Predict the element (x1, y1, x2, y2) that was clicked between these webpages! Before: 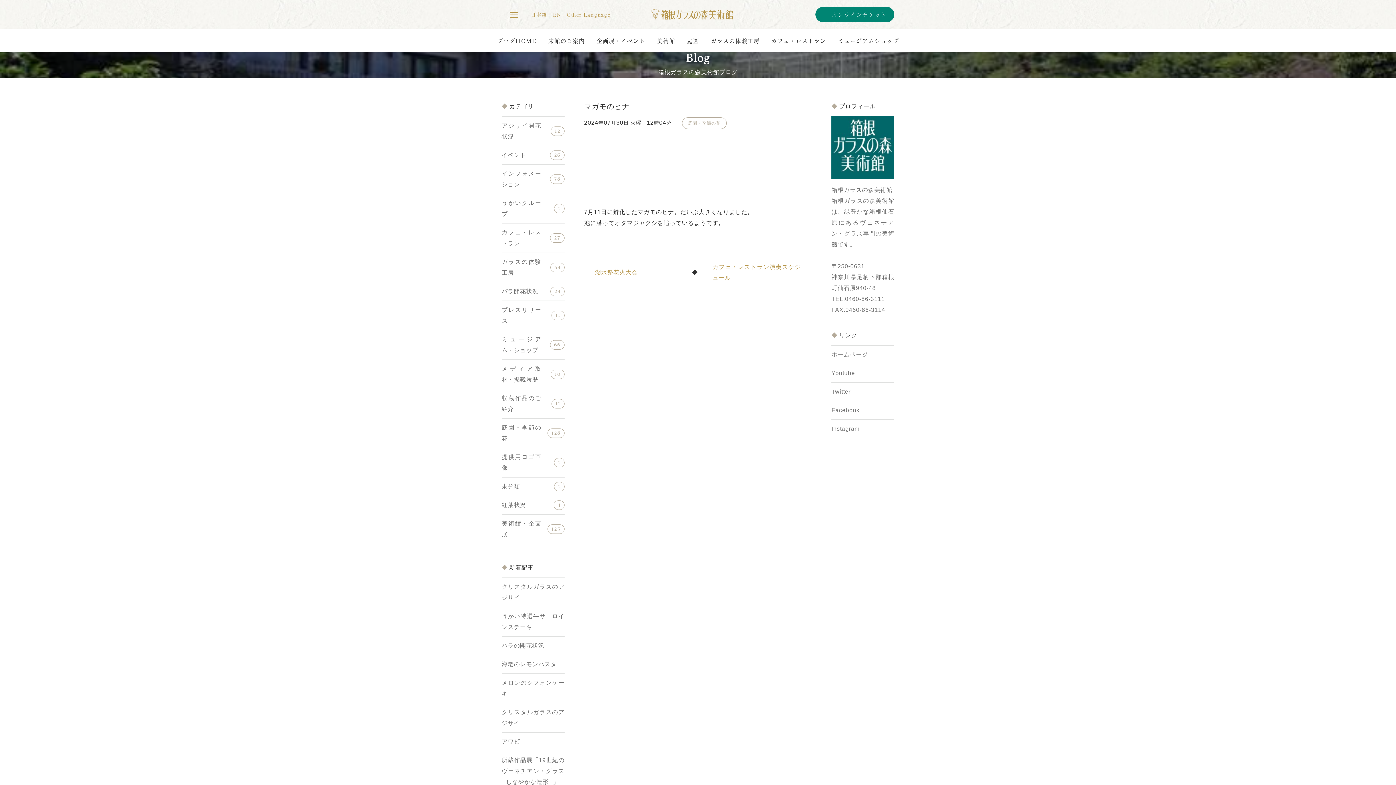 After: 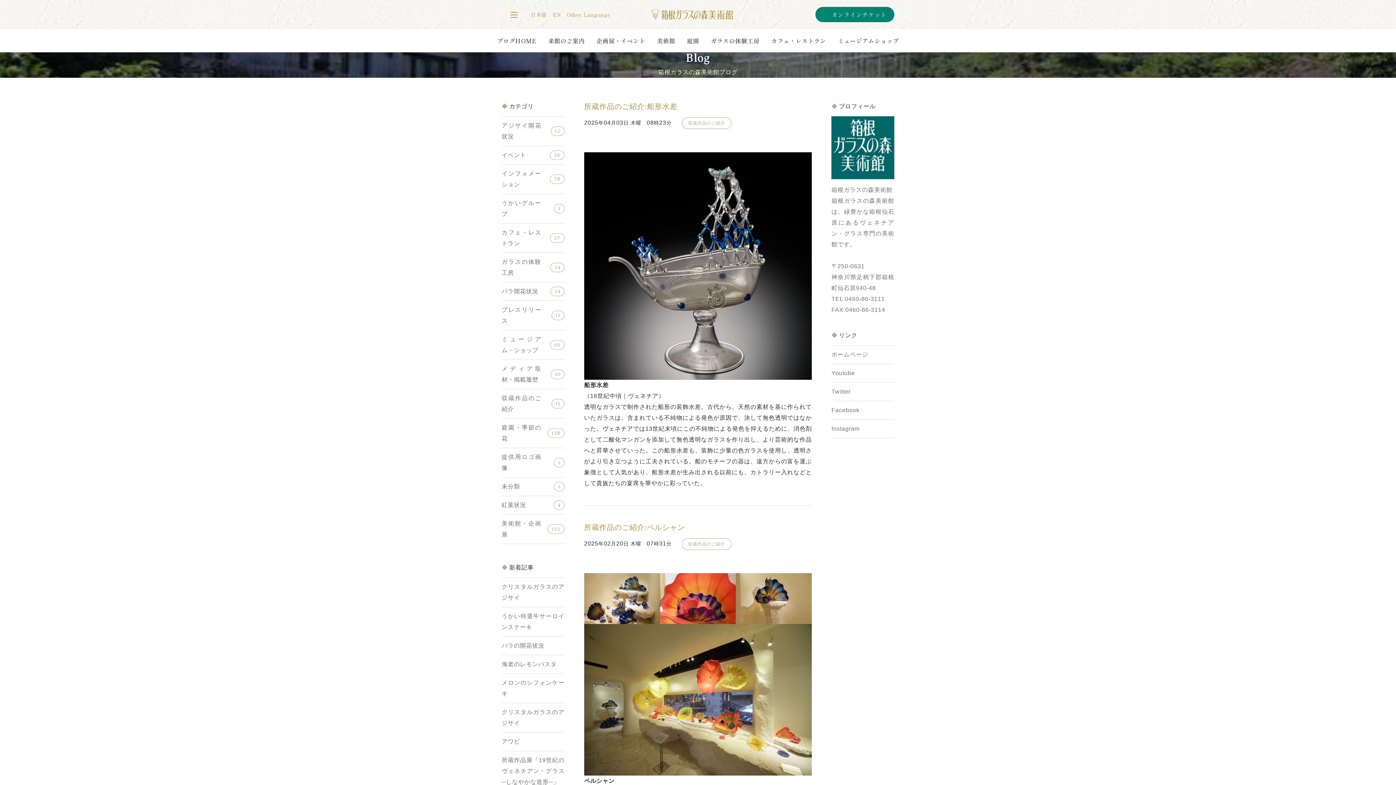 Action: label: 収蔵作品のご紹介 bbox: (501, 389, 541, 418)